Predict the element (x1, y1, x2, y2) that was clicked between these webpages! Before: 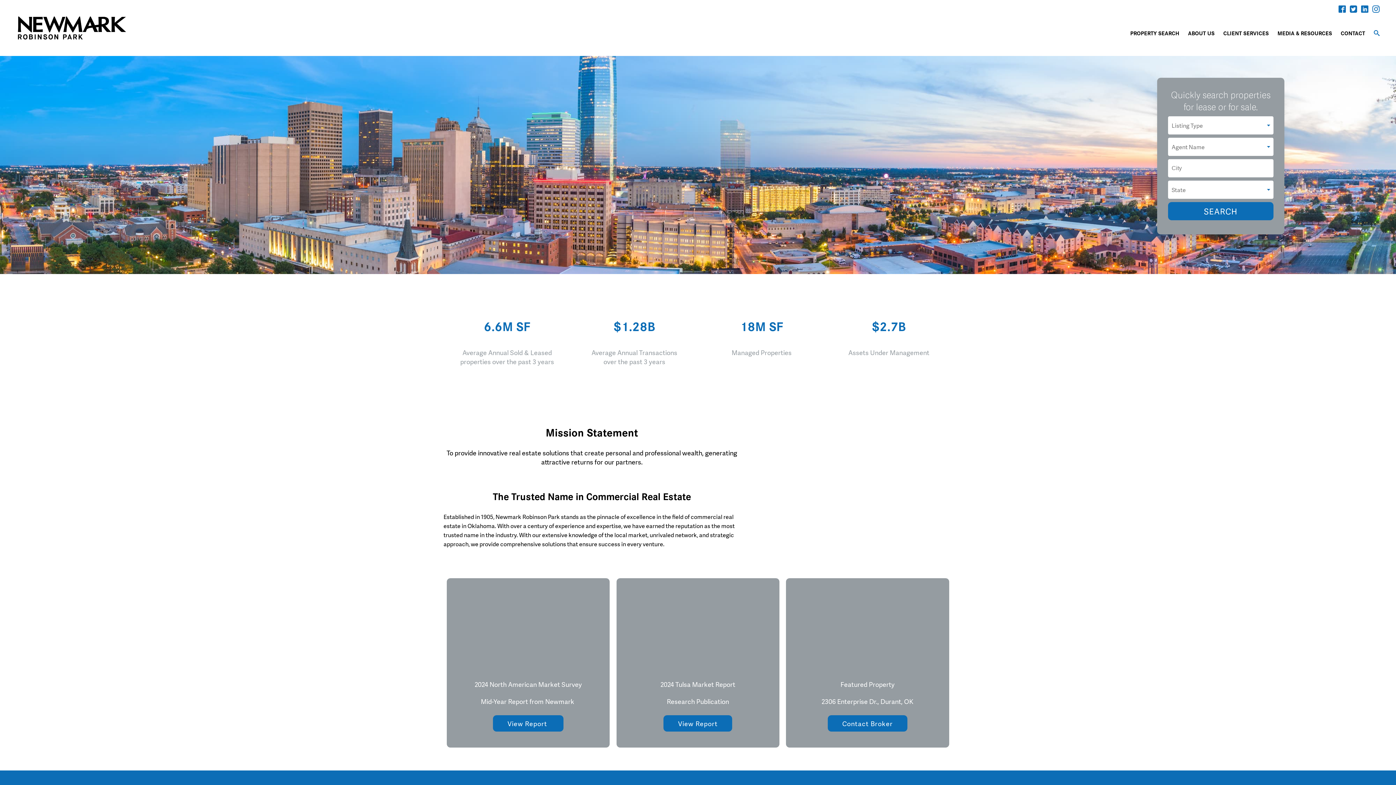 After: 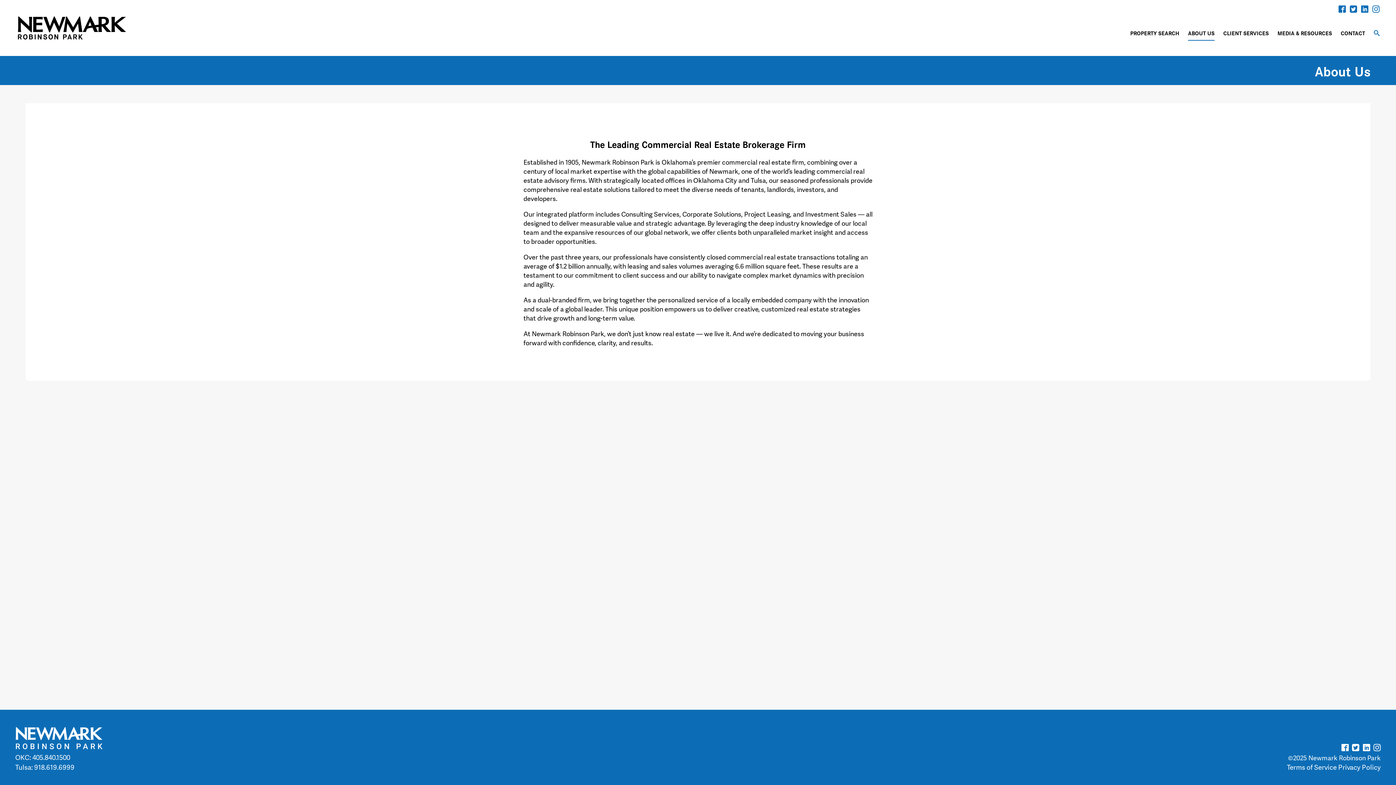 Action: bbox: (1188, 28, 1214, 37) label: ABOUT US